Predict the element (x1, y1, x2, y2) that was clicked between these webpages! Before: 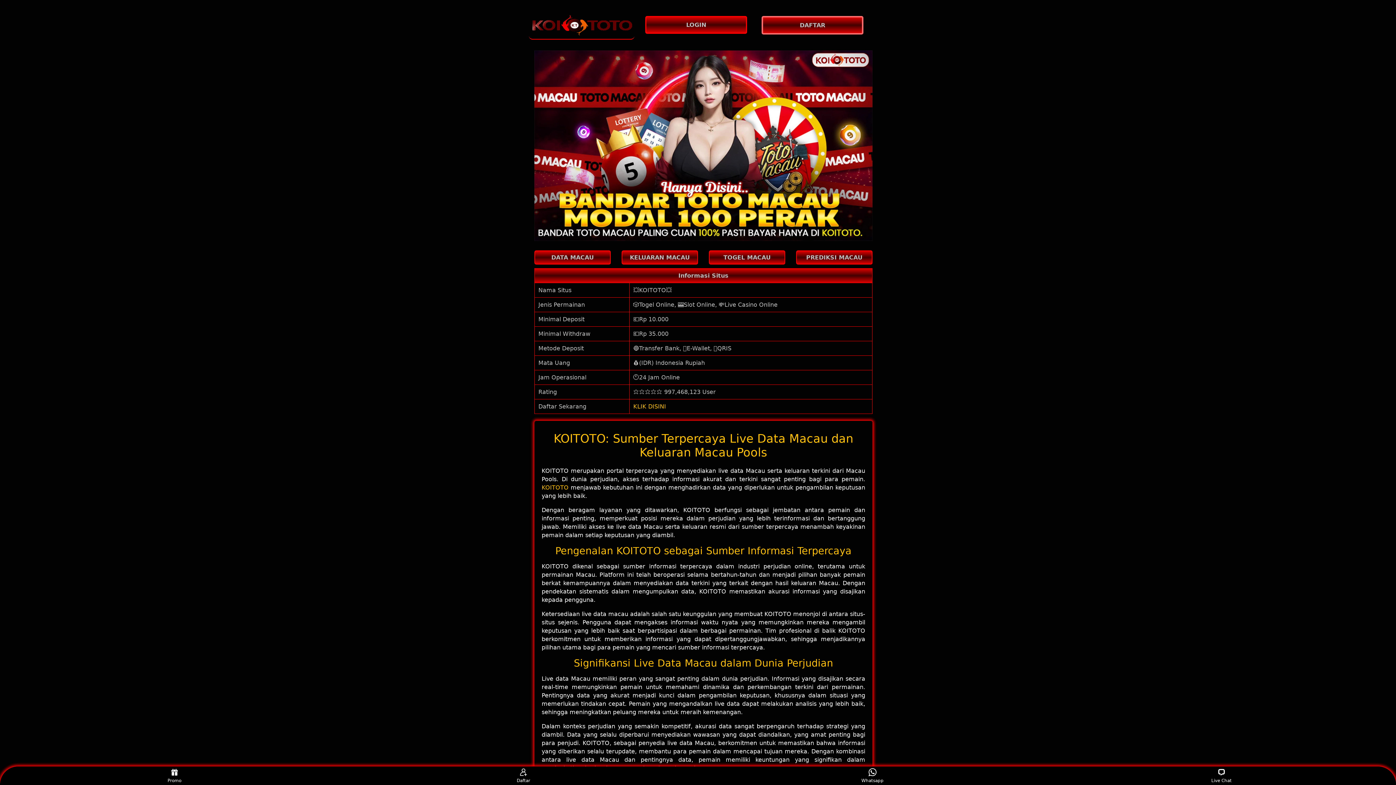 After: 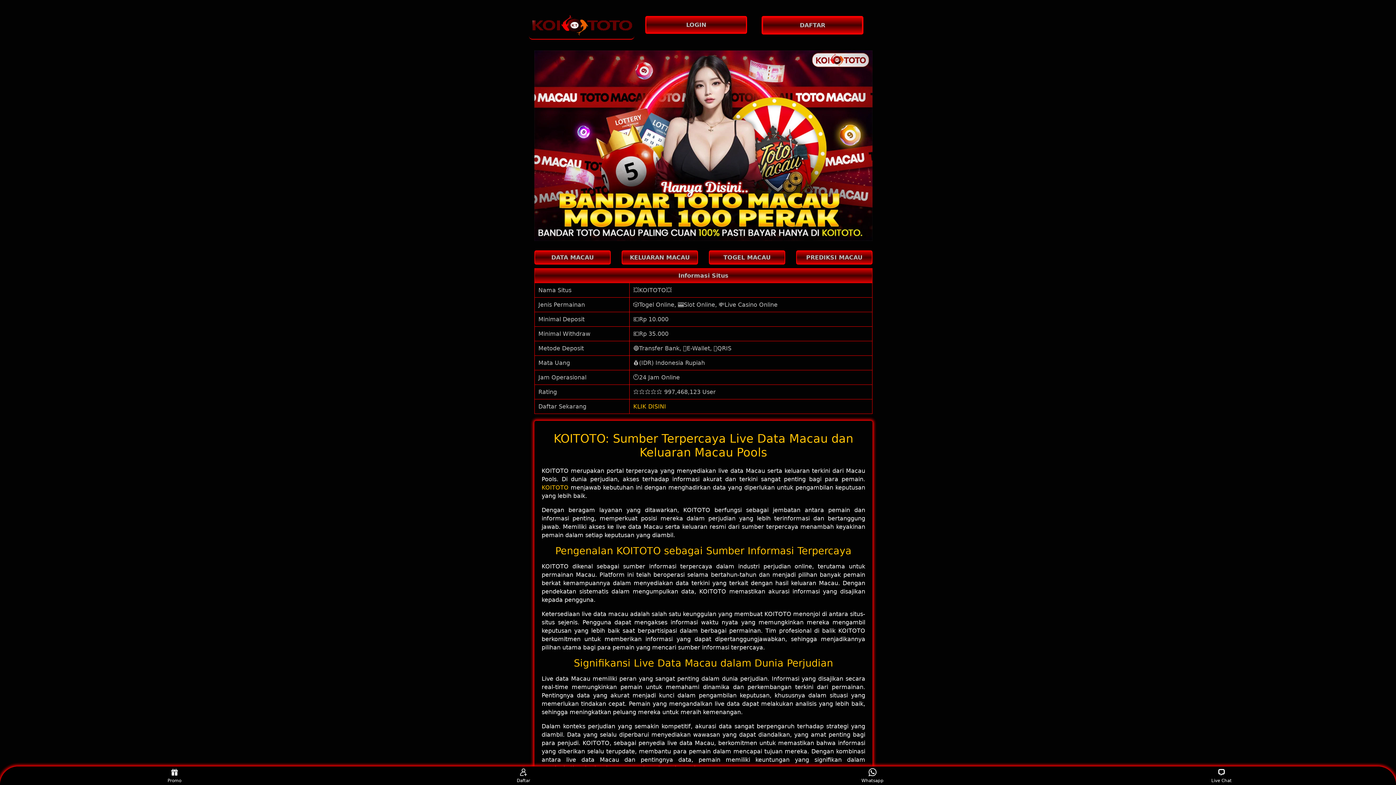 Action: bbox: (529, 11, 634, 39)